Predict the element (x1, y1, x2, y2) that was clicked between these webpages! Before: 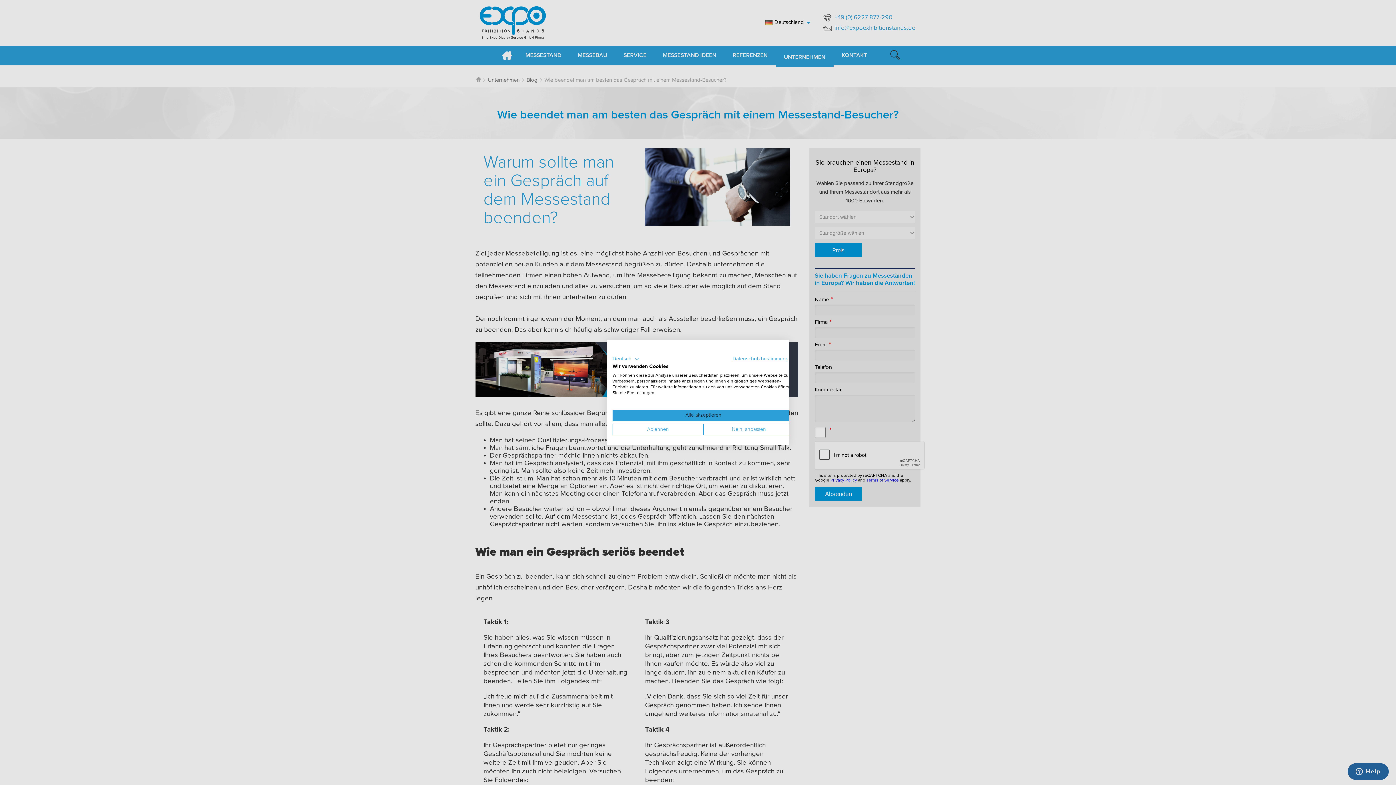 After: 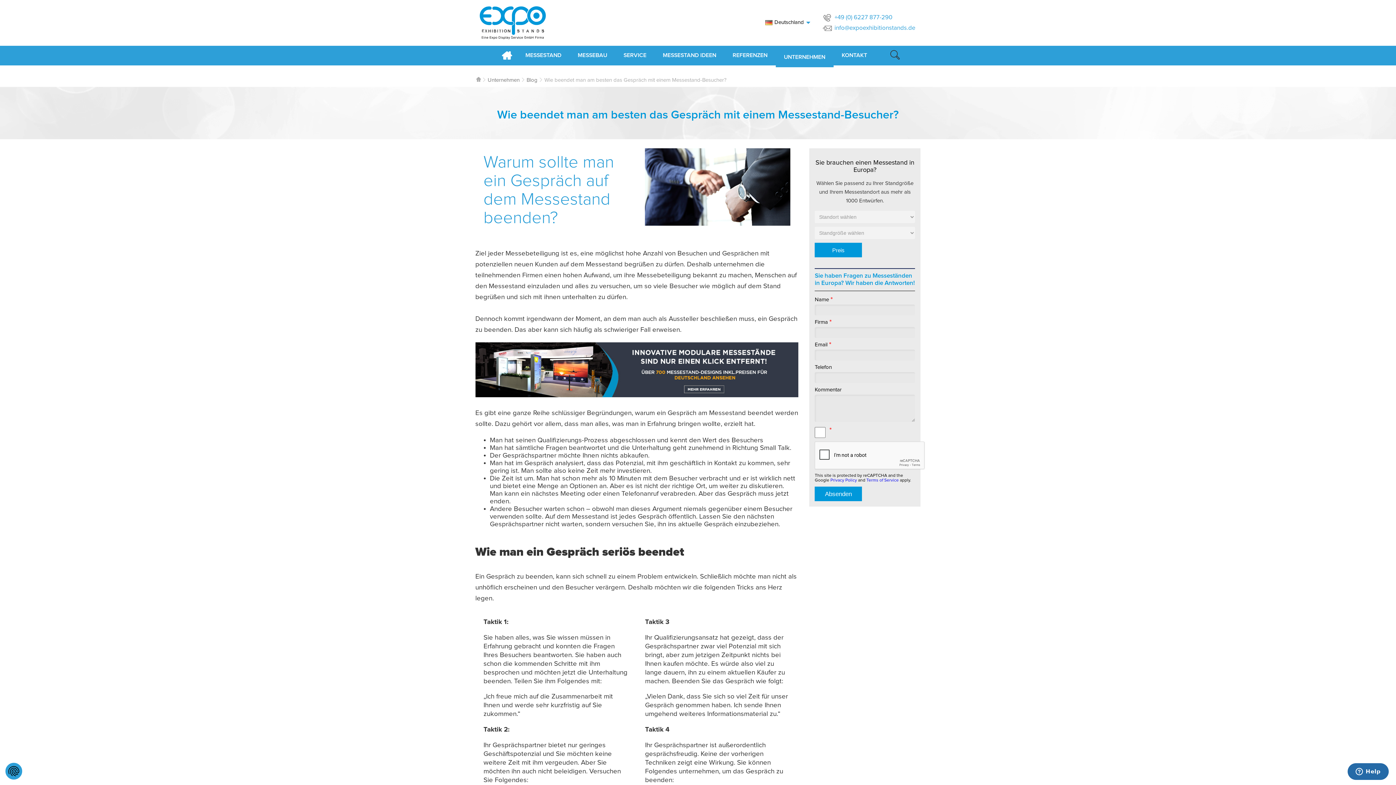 Action: bbox: (612, 410, 794, 421) label: Akzeptieren Sie alle cookies